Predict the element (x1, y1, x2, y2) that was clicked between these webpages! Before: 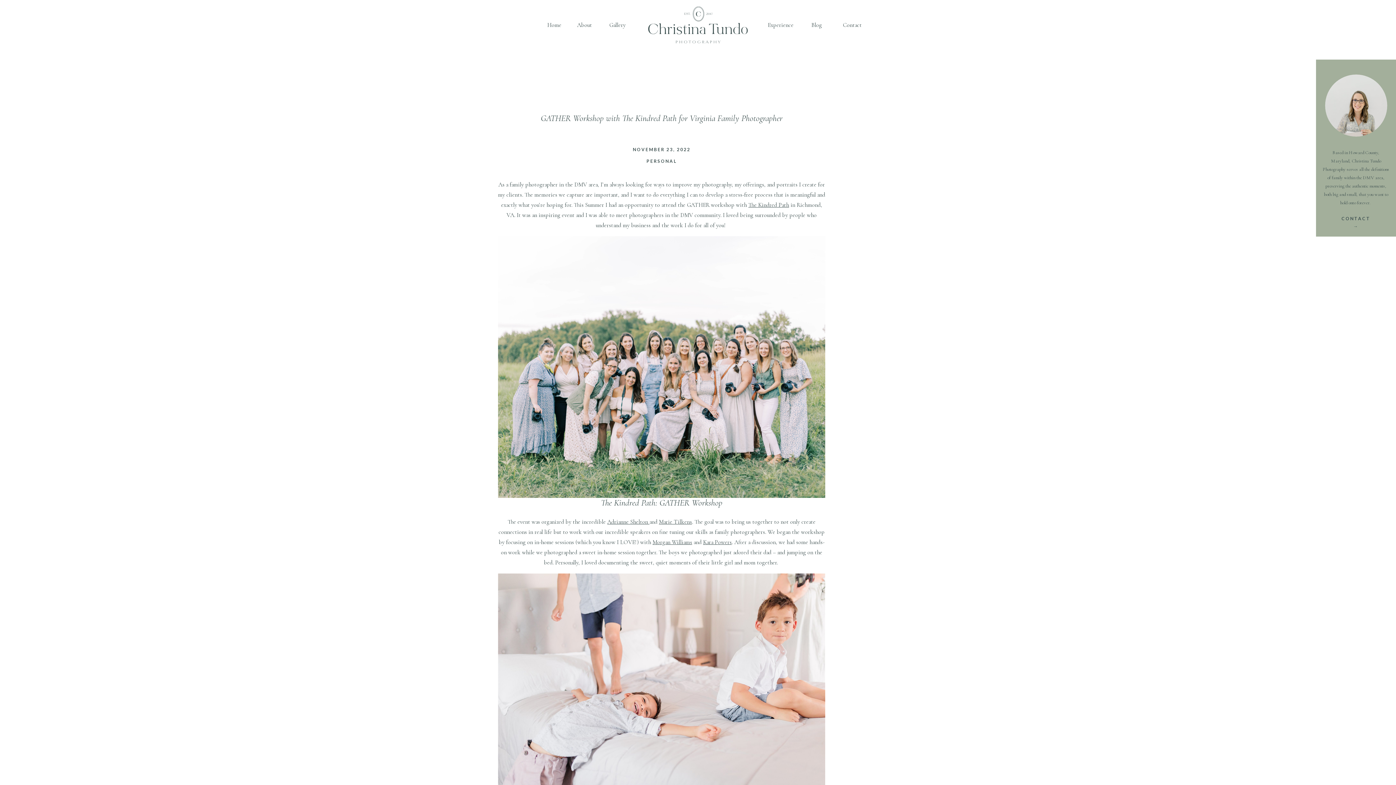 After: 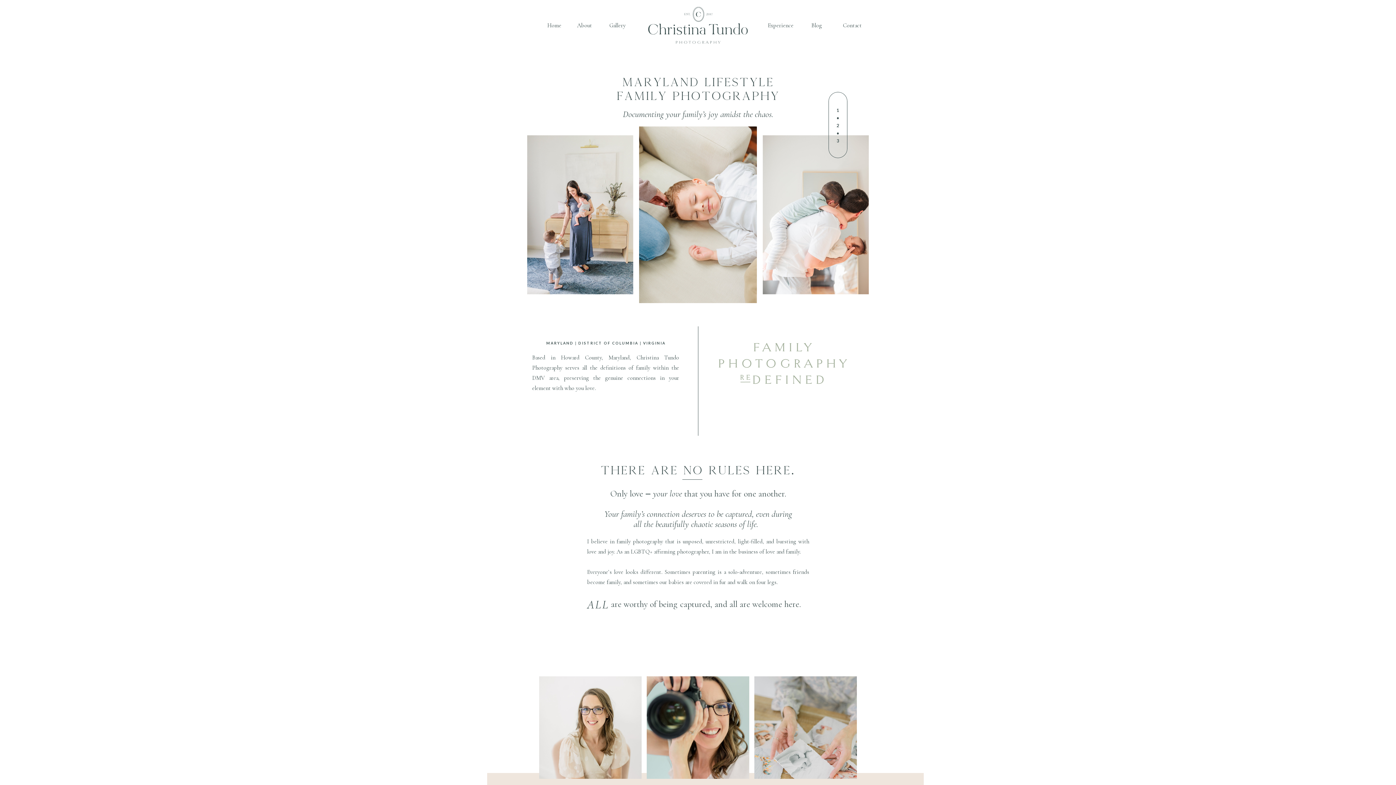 Action: bbox: (648, 6, 748, 44)